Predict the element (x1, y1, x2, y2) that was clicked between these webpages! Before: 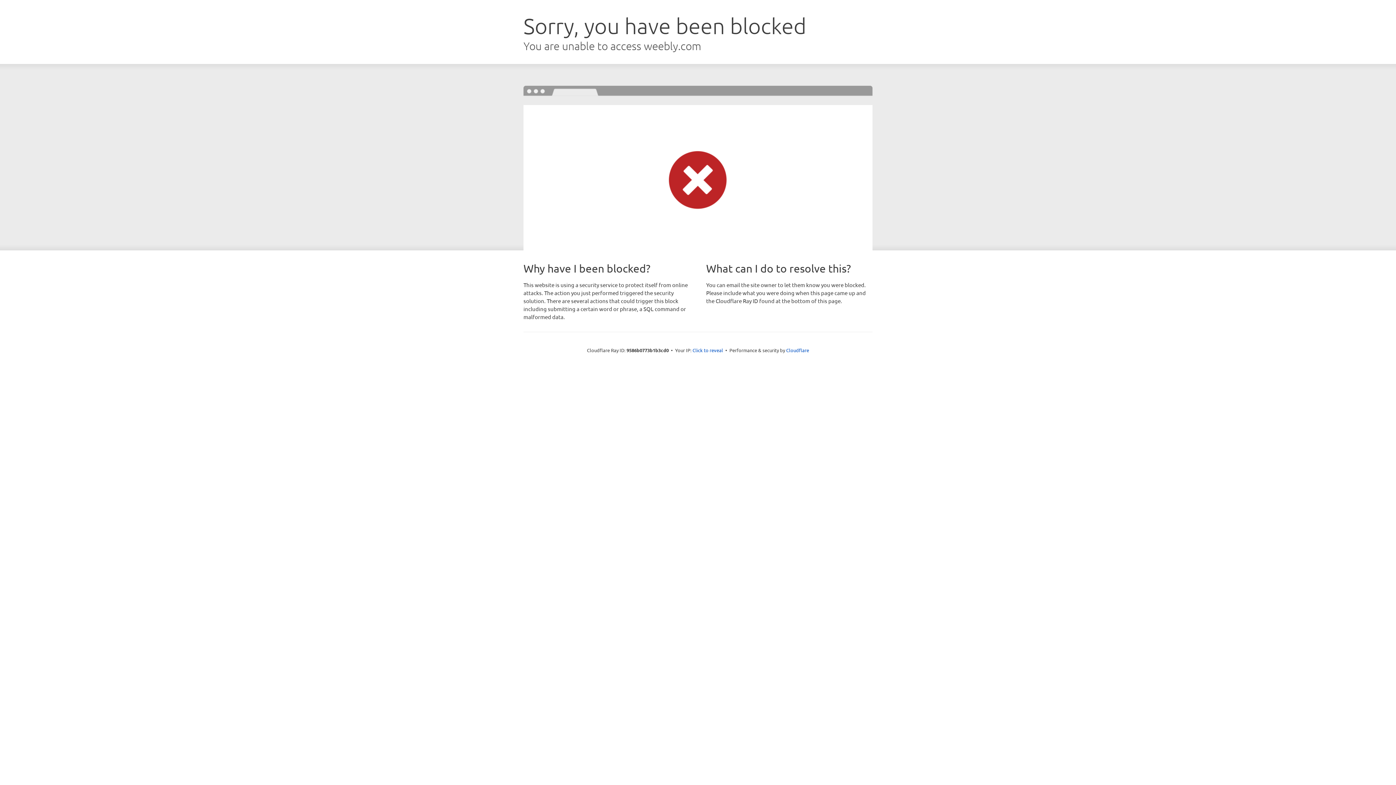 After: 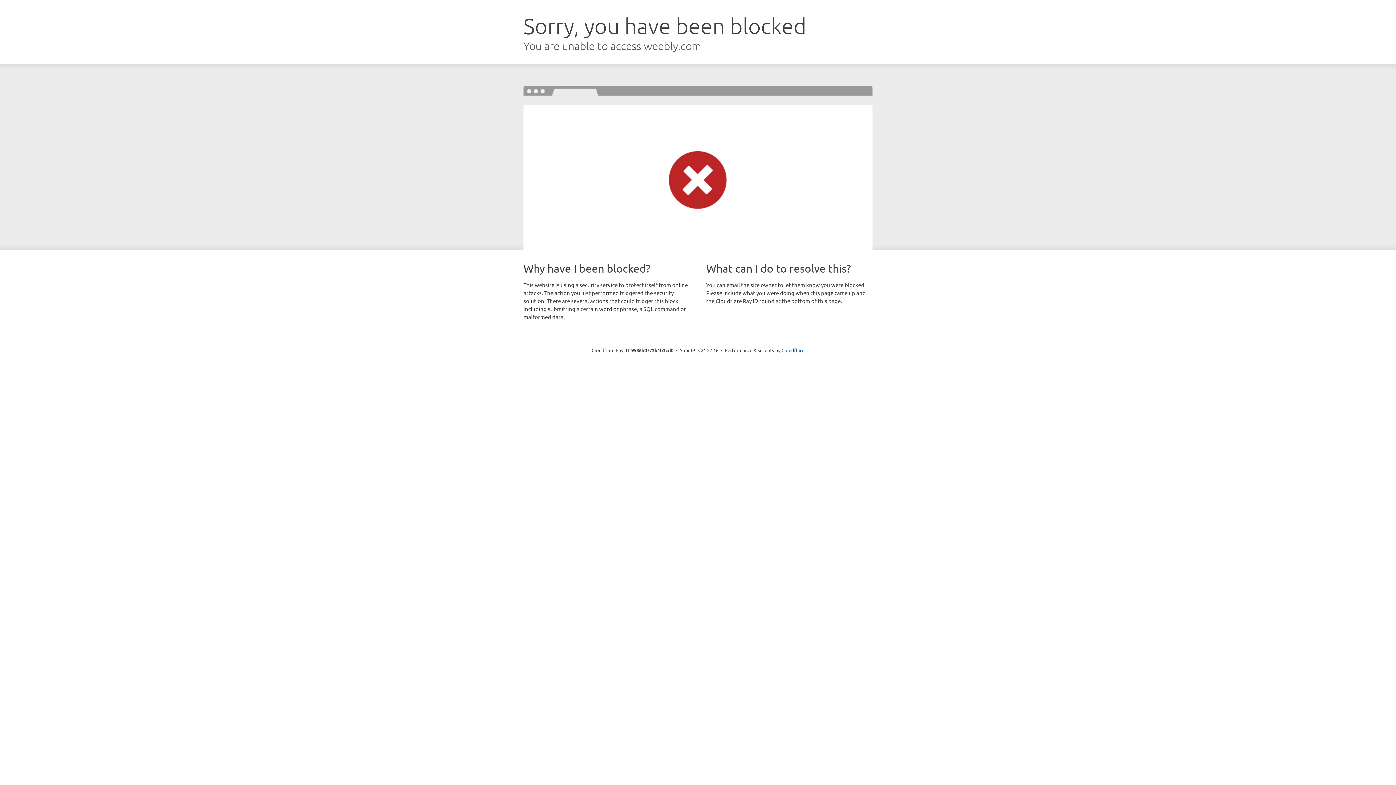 Action: bbox: (692, 346, 723, 353) label: Click to reveal